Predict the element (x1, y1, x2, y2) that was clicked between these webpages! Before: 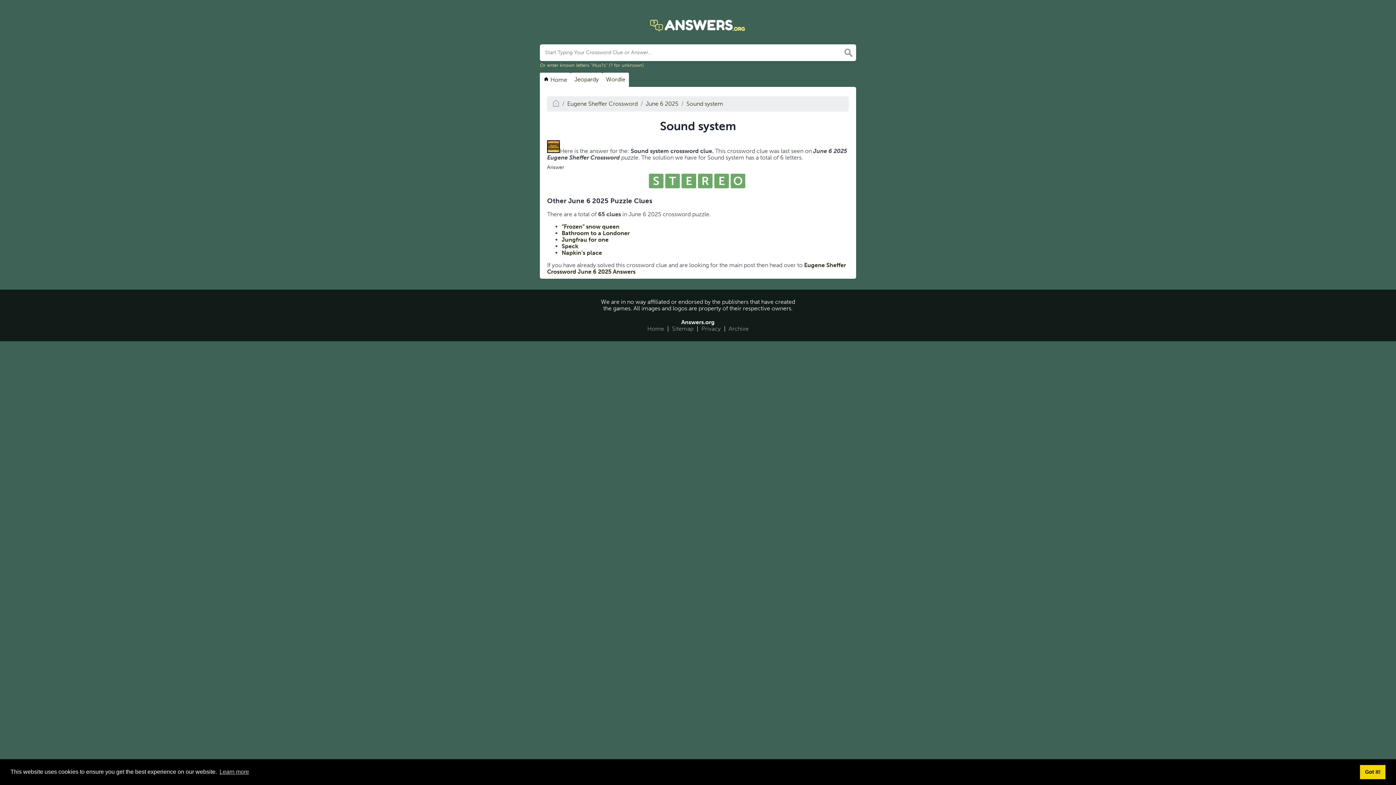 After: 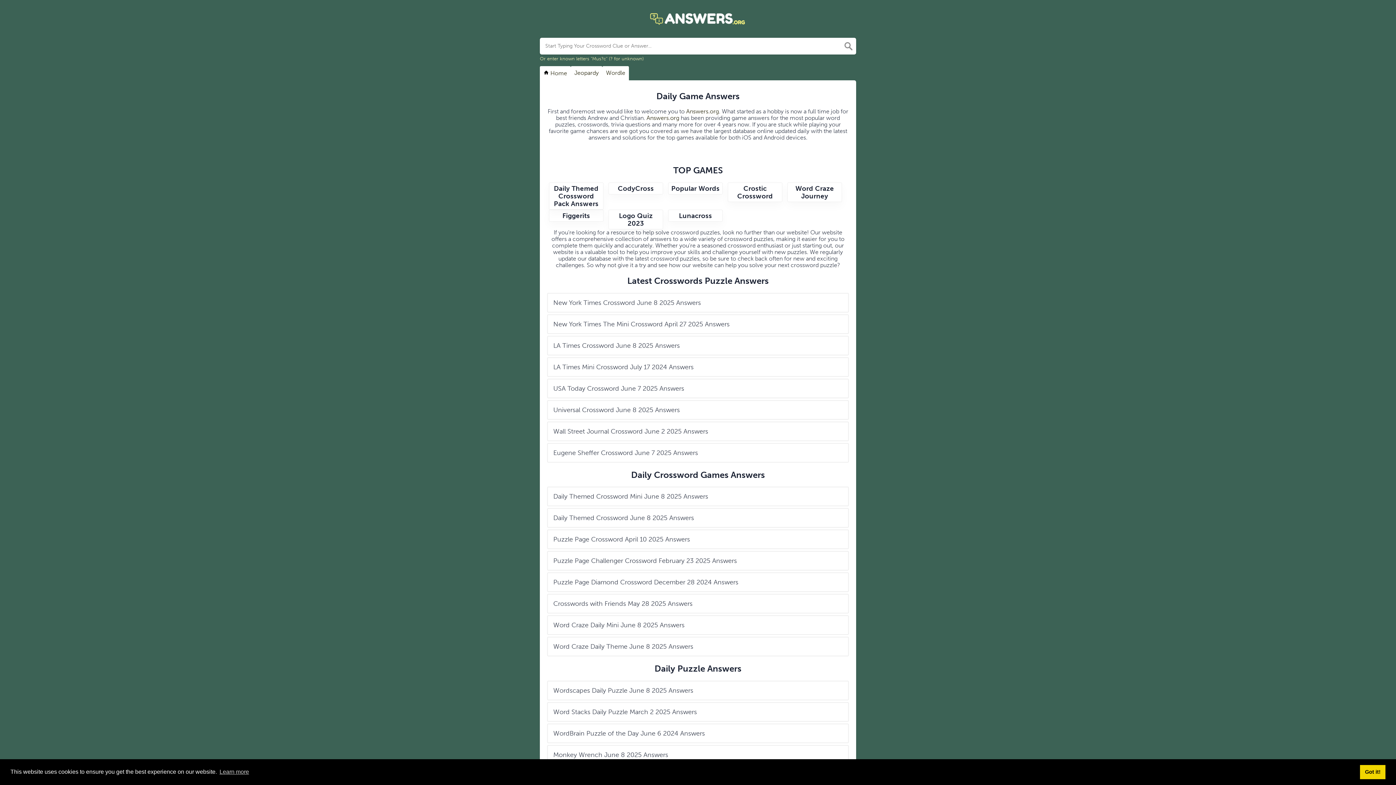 Action: label: Home bbox: (645, 323, 666, 334)